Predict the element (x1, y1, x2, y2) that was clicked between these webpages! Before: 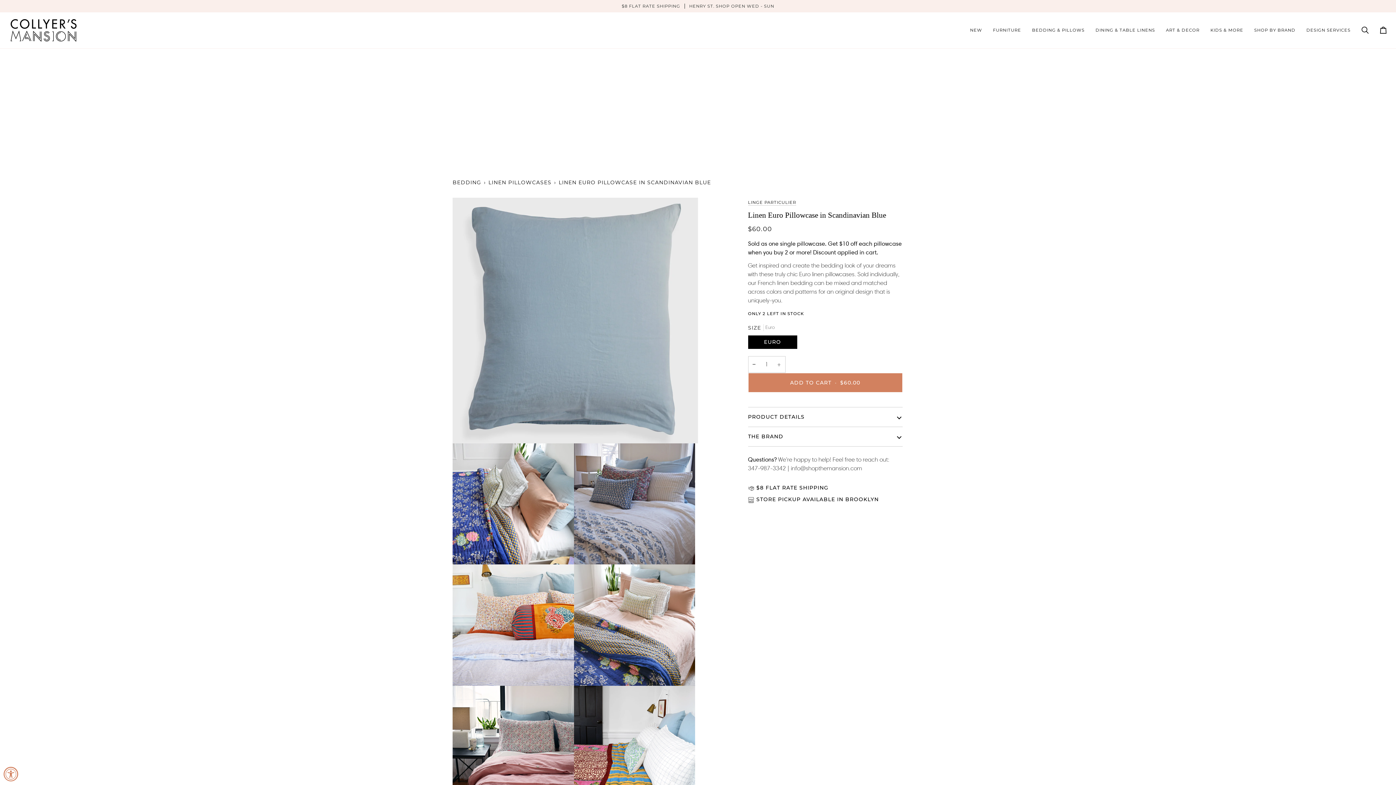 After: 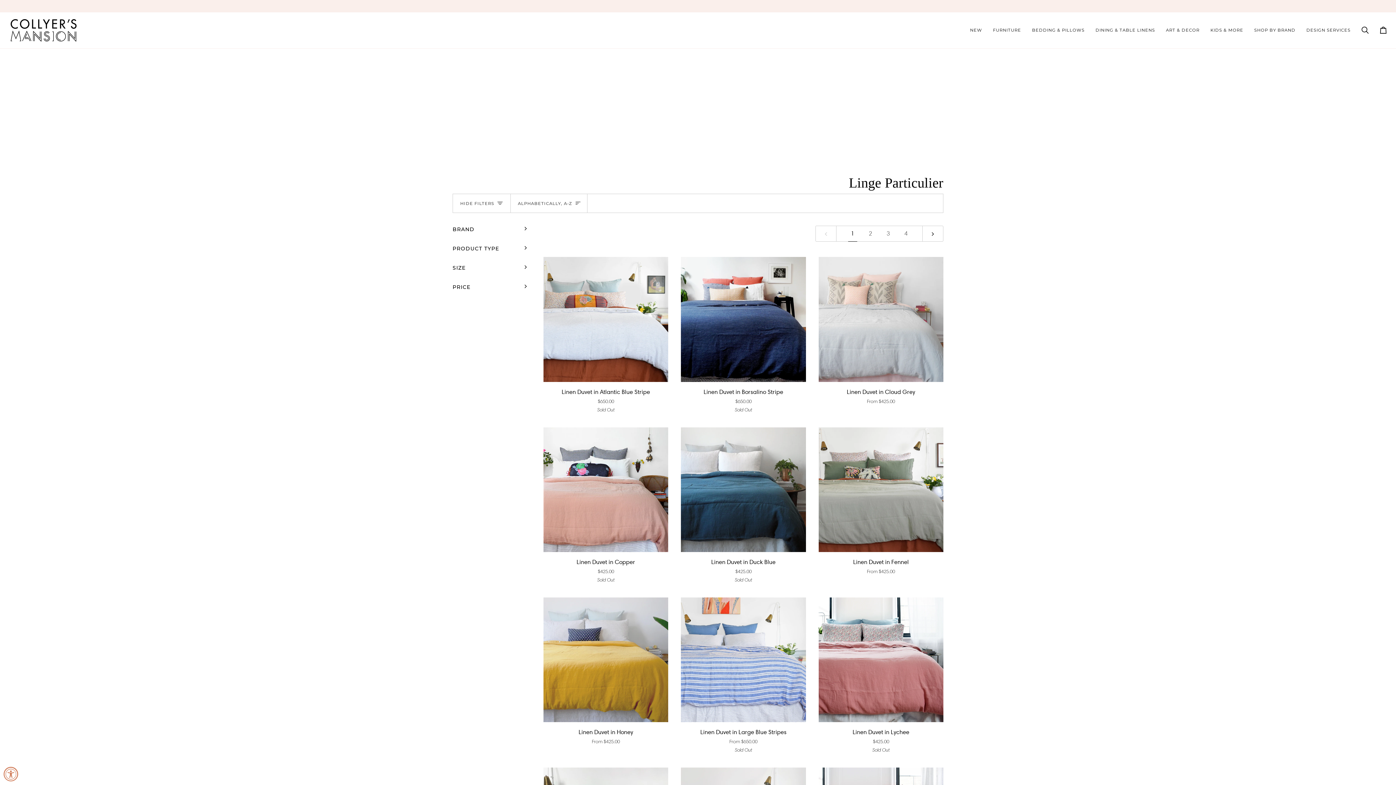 Action: bbox: (748, 200, 796, 205) label: LINGE PARTICULIER